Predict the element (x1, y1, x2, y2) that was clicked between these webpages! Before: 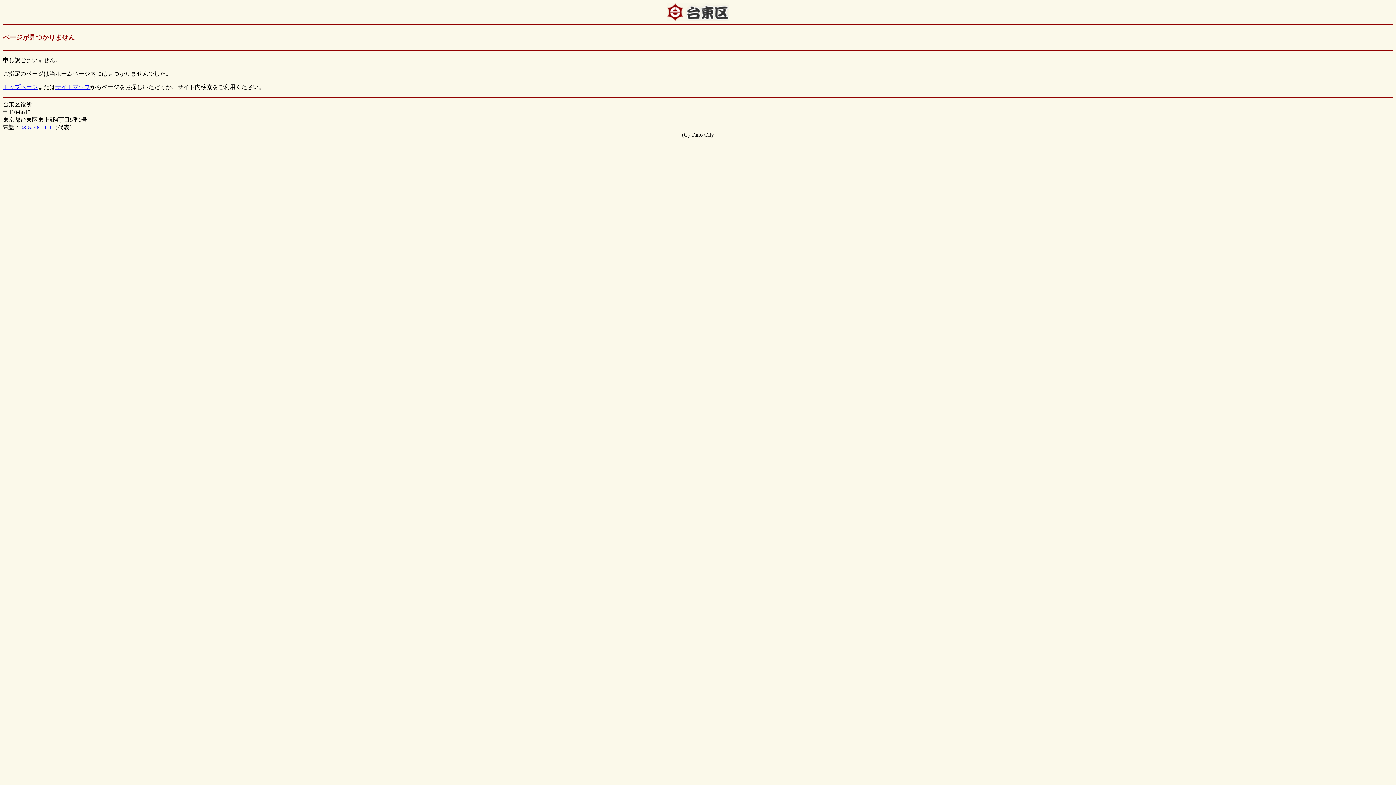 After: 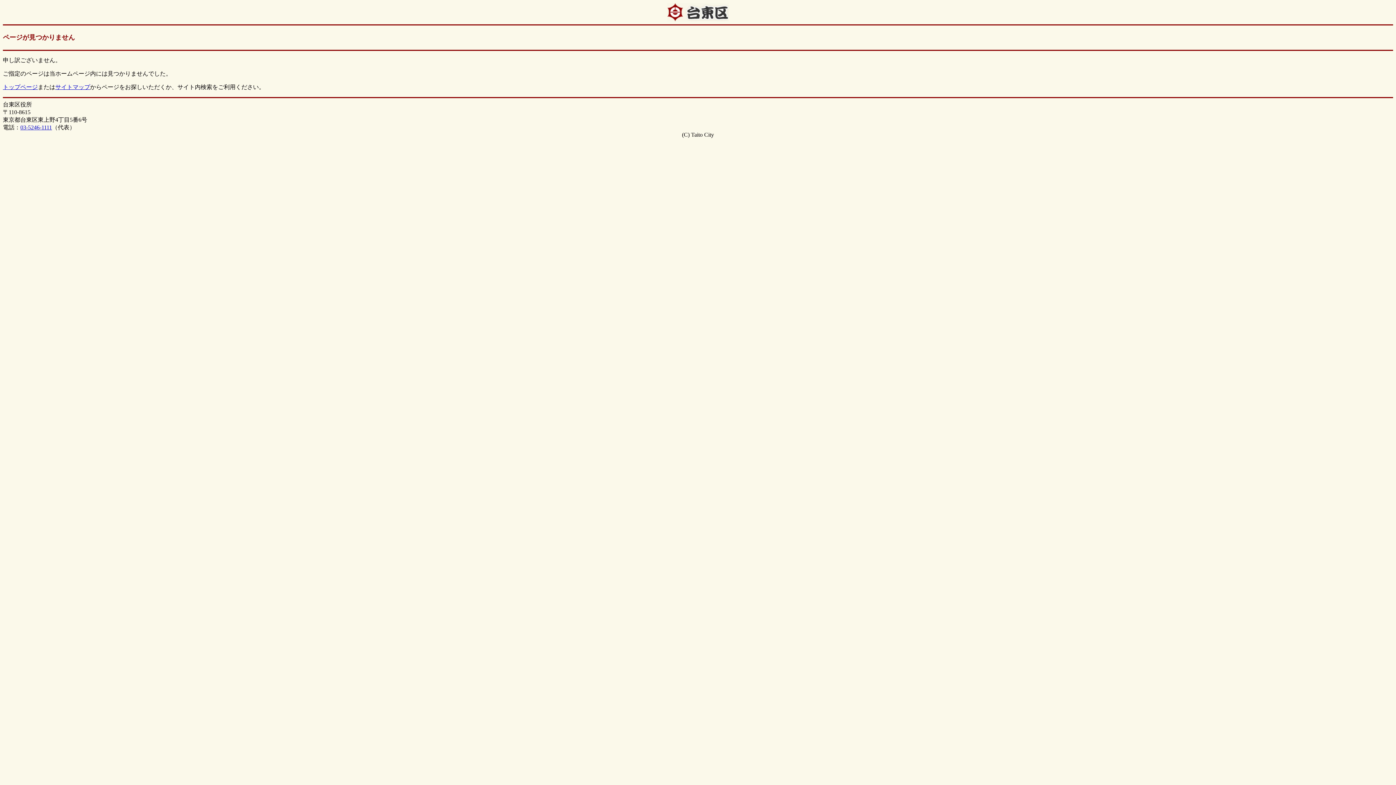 Action: label: 03-5246-1111 bbox: (20, 124, 52, 130)